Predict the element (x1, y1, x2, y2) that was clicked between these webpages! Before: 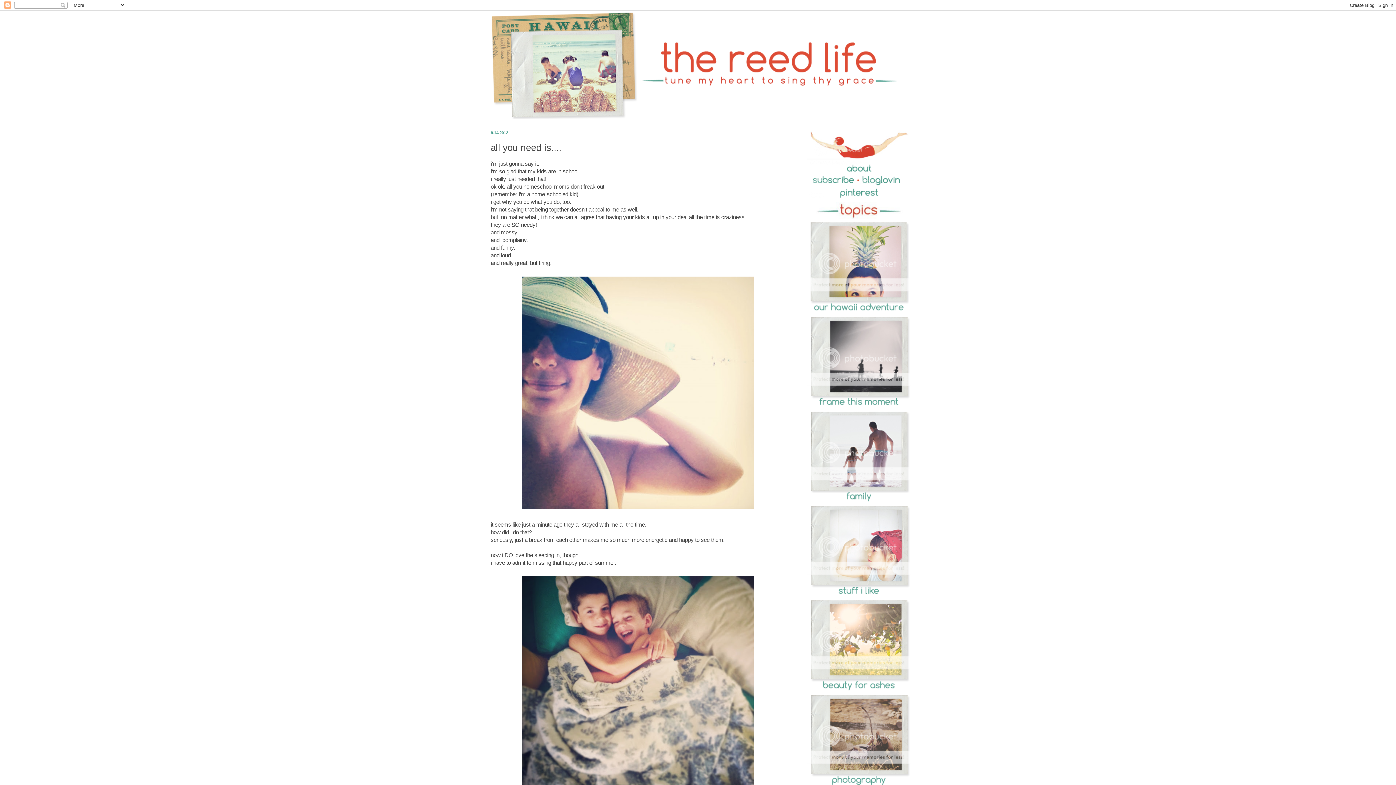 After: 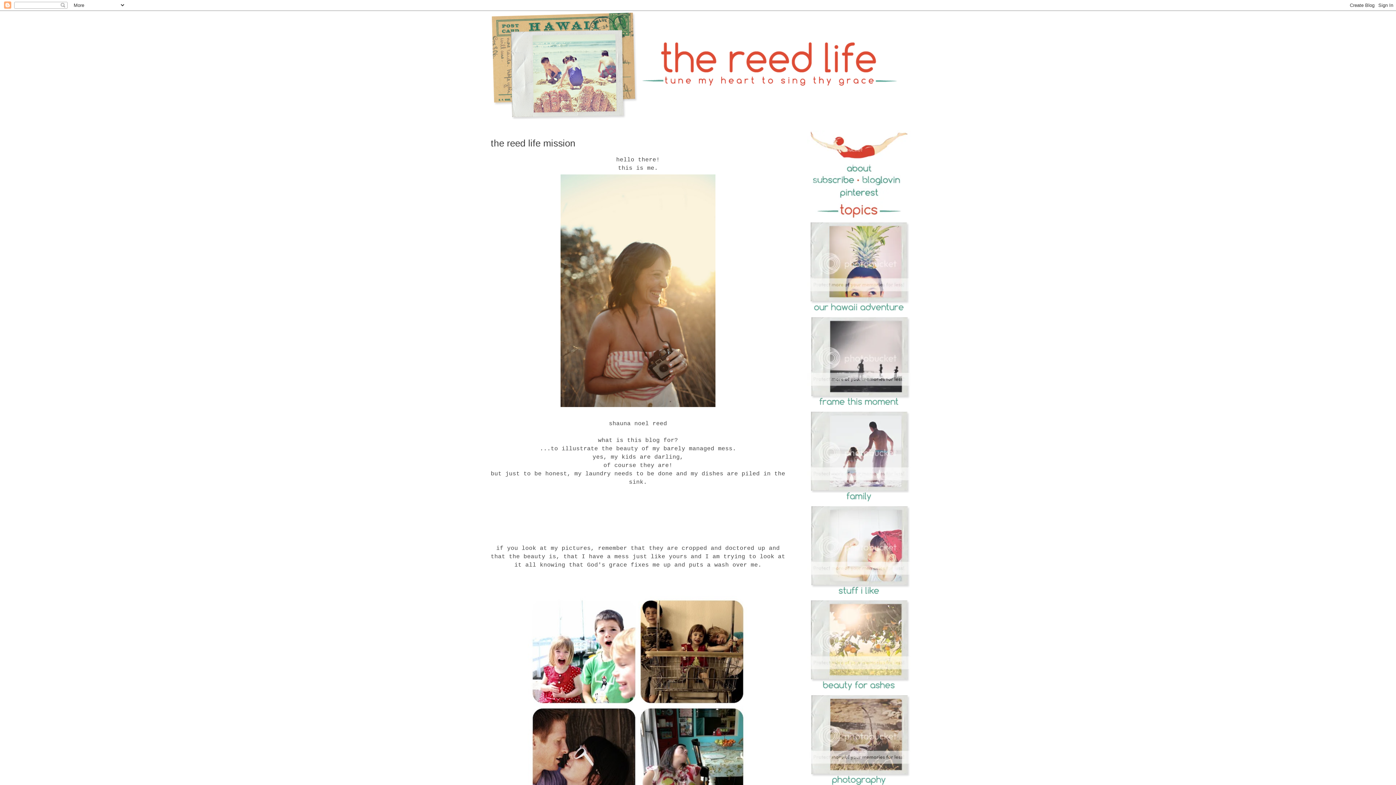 Action: bbox: (807, 168, 910, 174)